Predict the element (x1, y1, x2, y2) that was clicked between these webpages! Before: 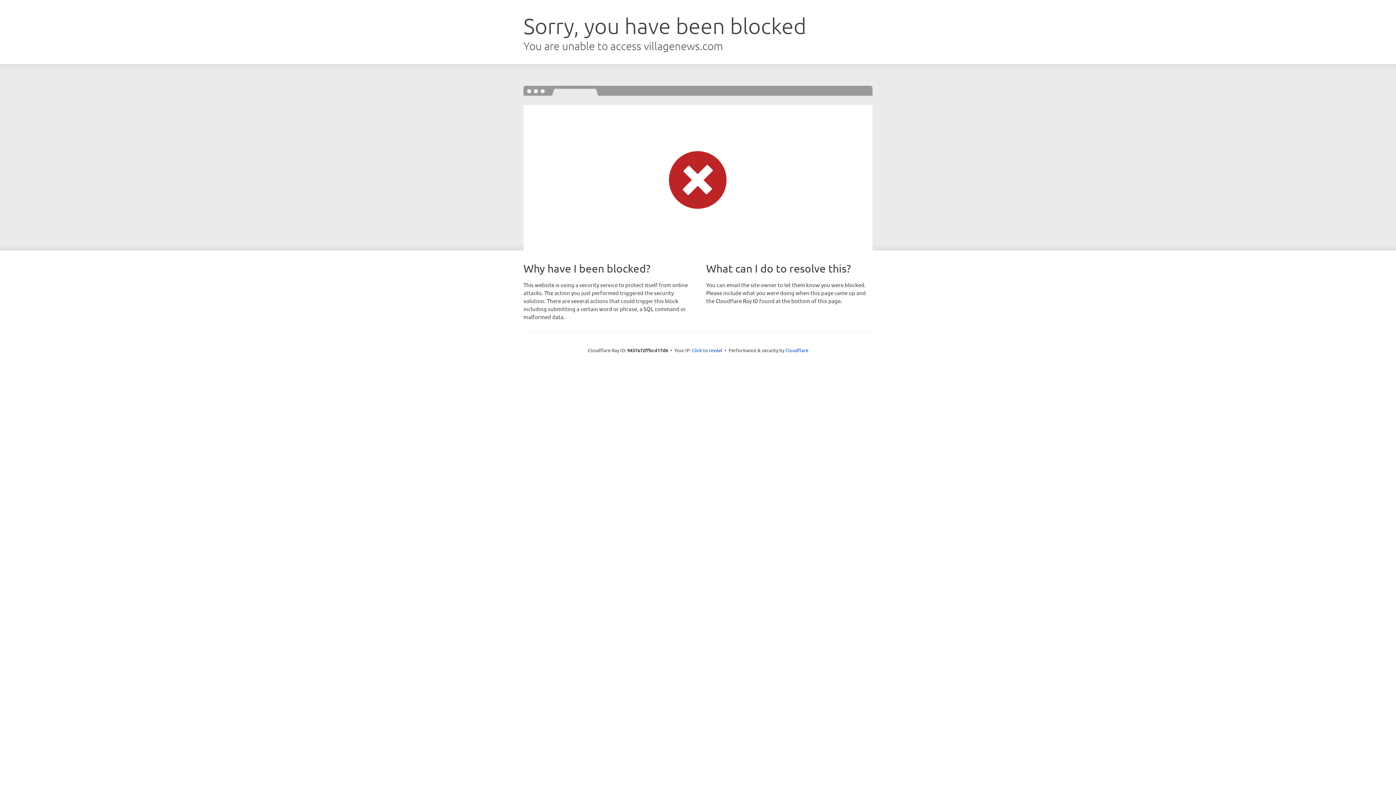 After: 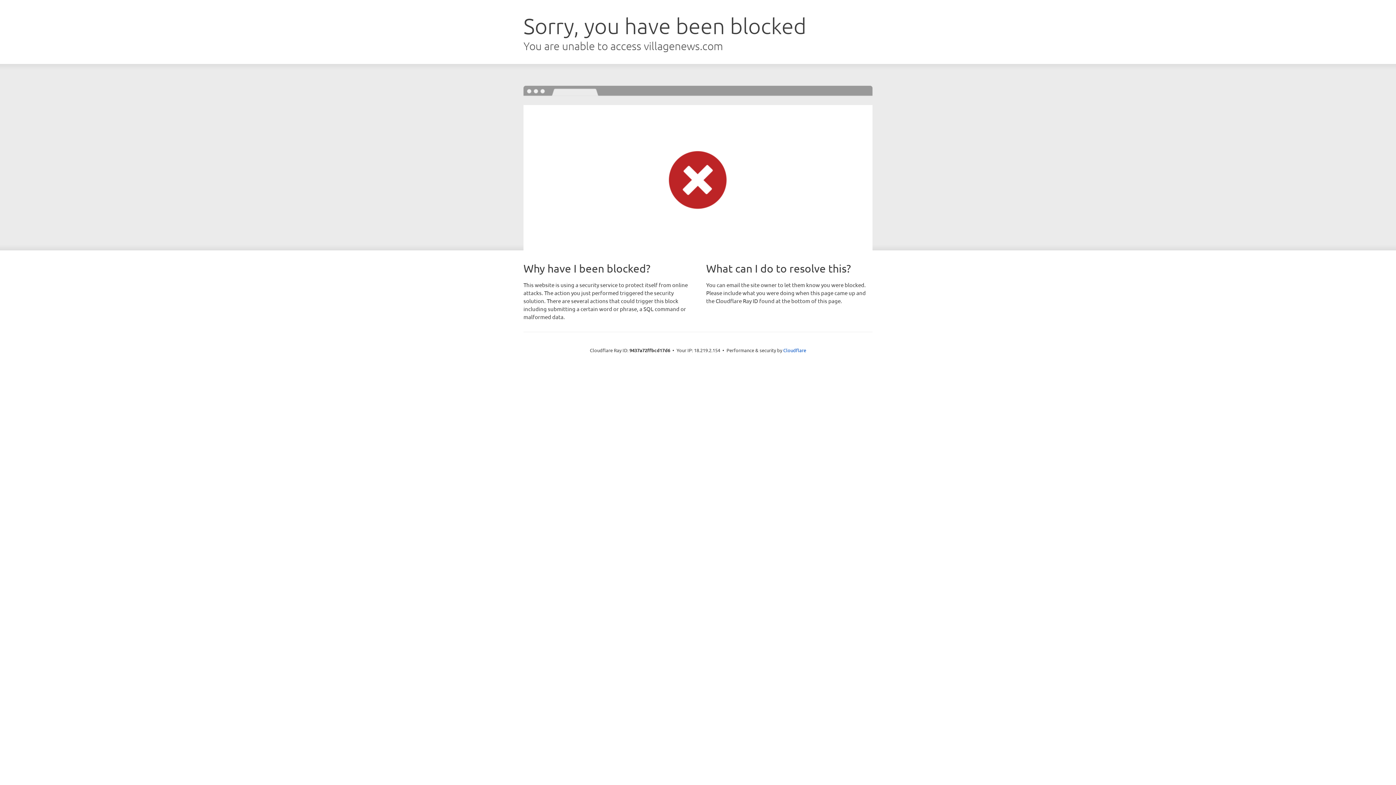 Action: label: Click to reveal bbox: (692, 346, 722, 353)